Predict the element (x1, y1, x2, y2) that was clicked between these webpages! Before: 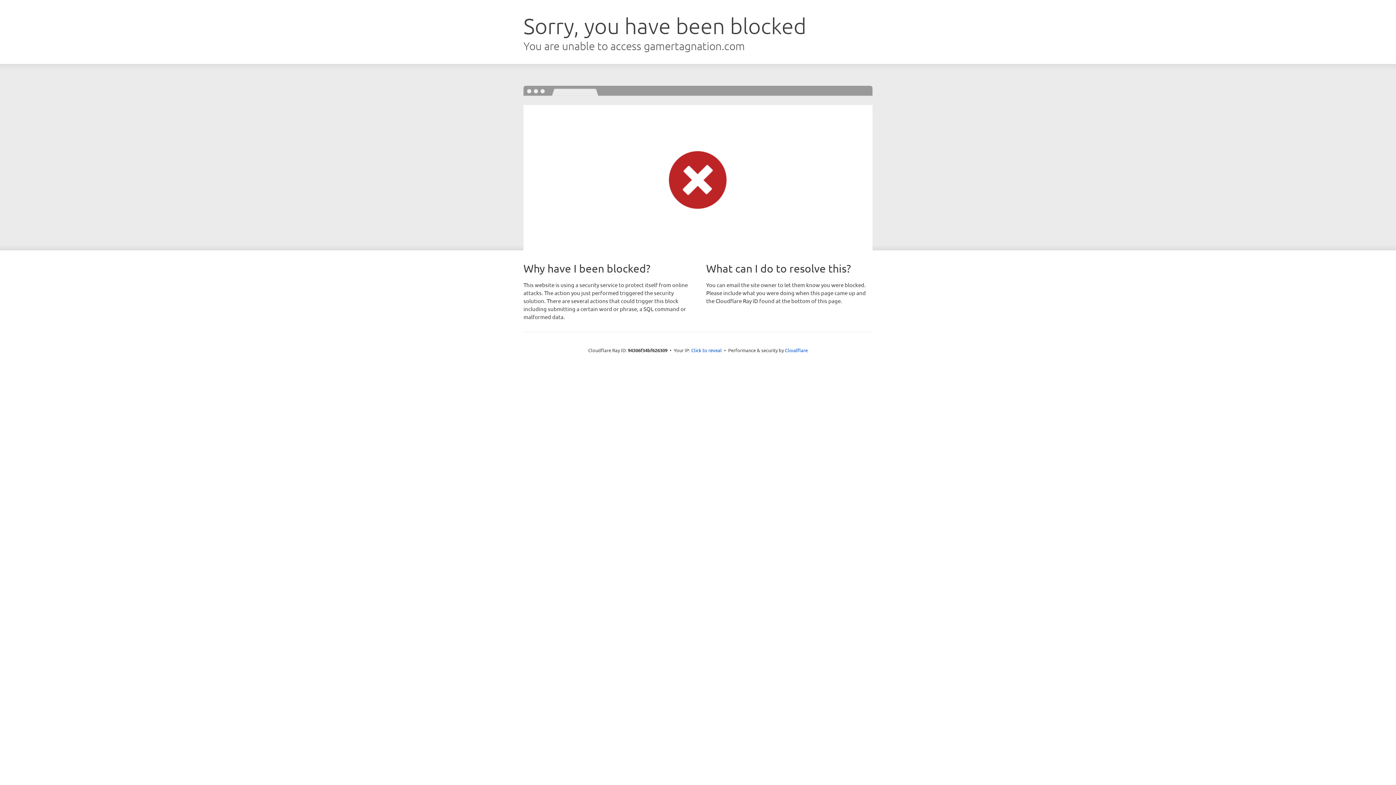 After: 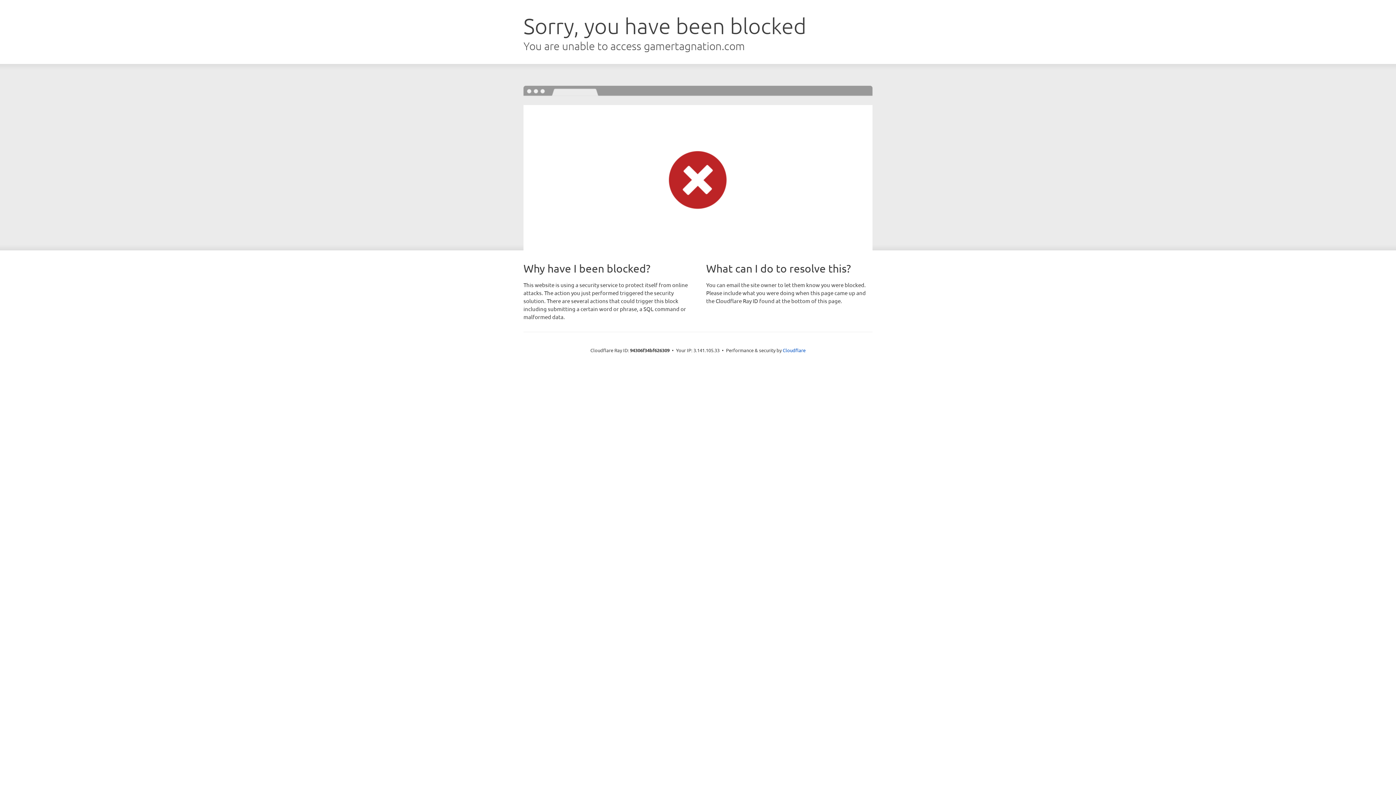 Action: label: Click to reveal bbox: (691, 346, 722, 353)